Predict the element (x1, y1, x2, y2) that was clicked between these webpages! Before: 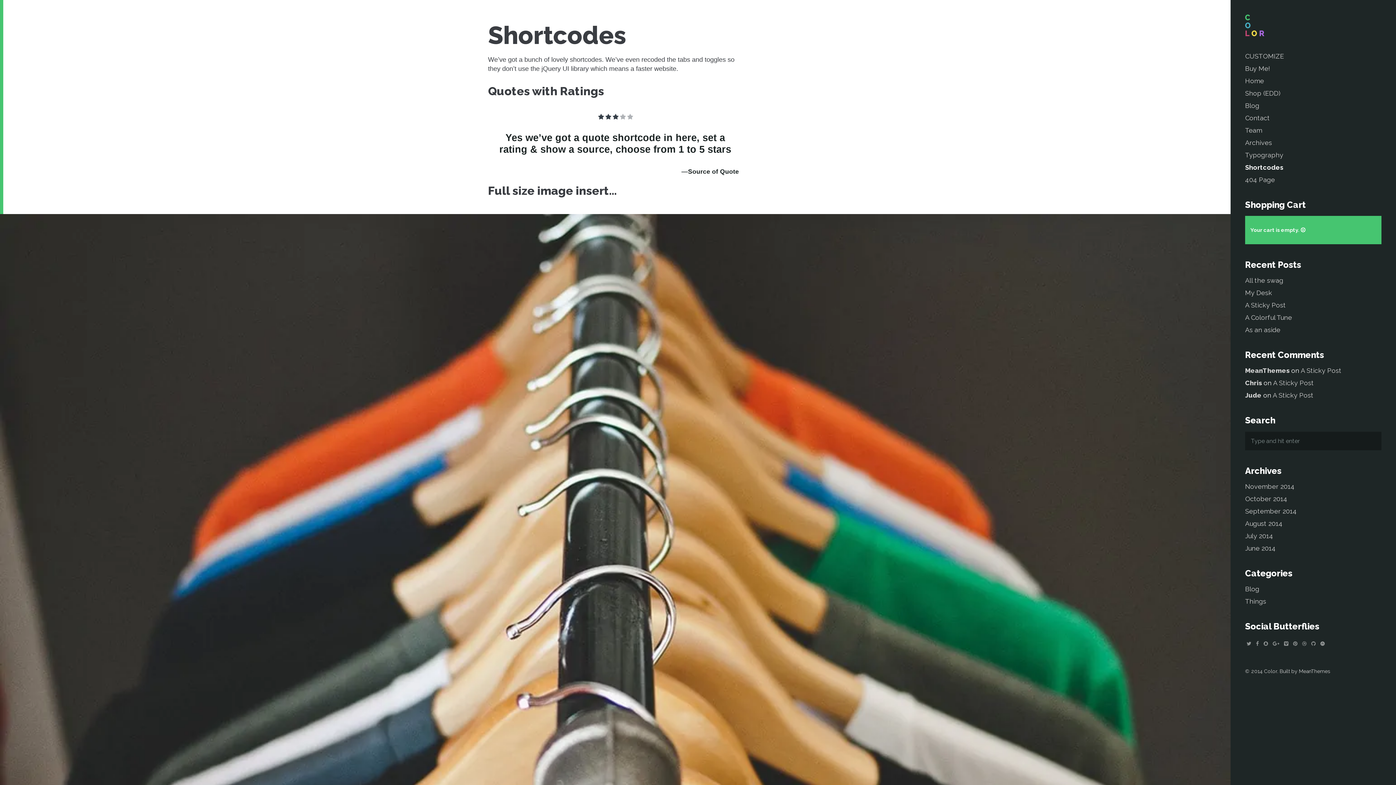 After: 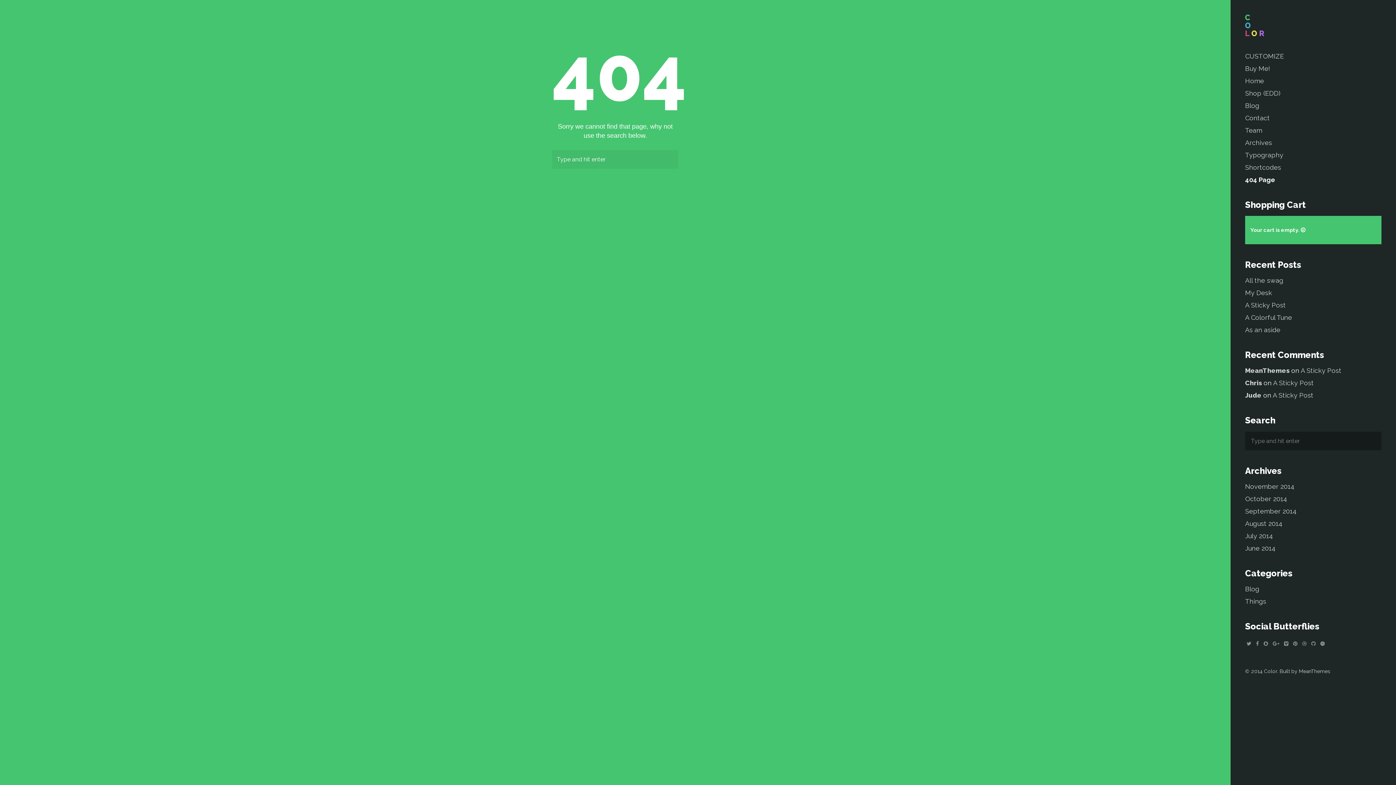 Action: label: 404 Page bbox: (1245, 175, 1275, 183)